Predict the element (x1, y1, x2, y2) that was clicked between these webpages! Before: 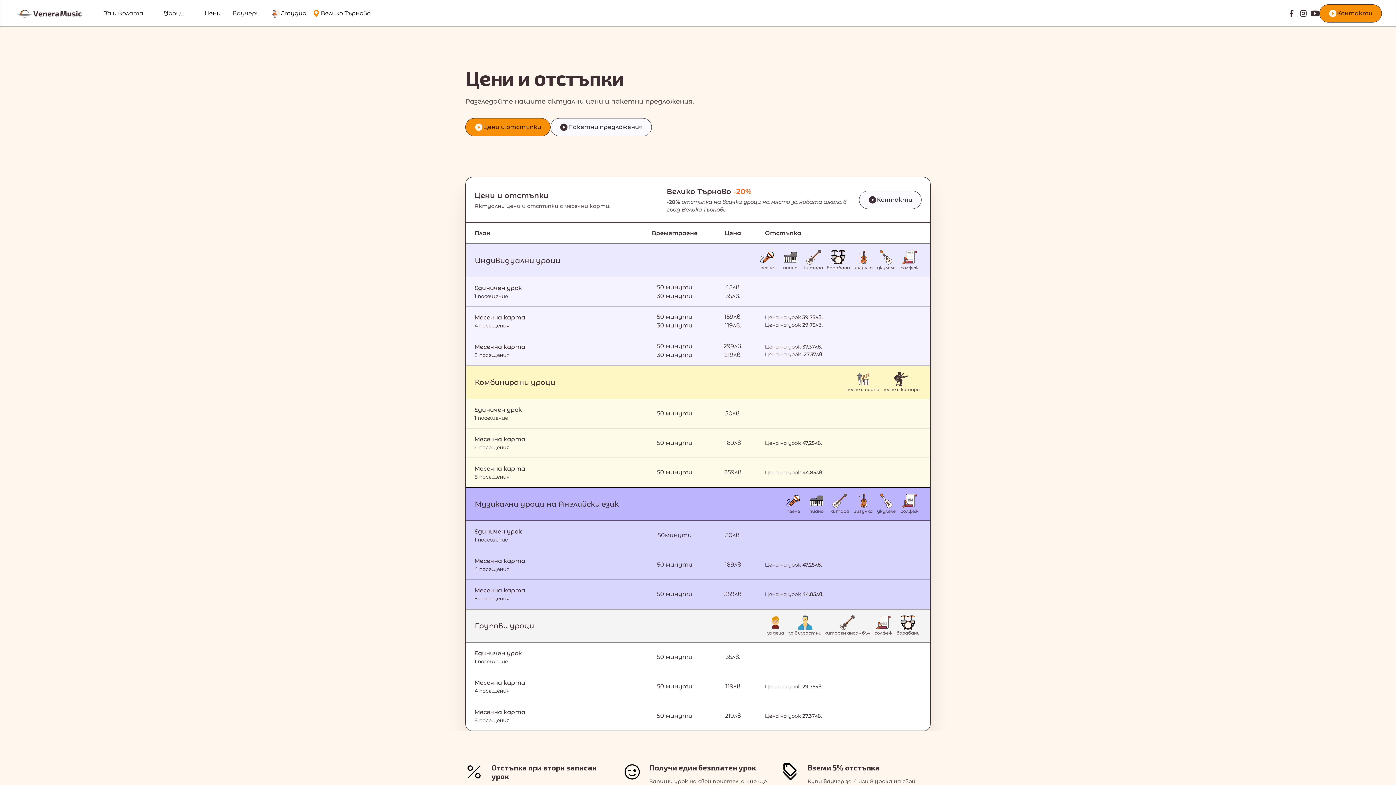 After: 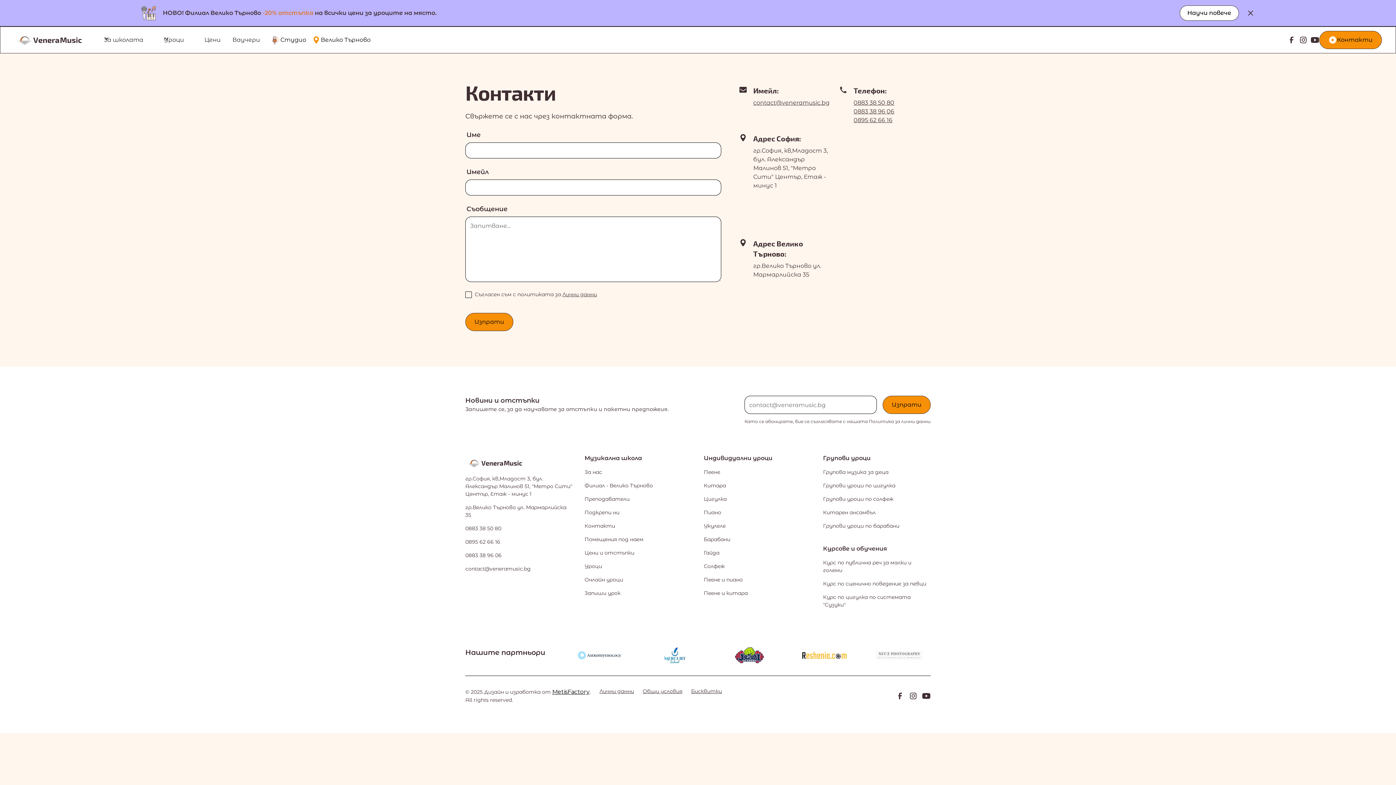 Action: bbox: (859, 190, 921, 209) label: Контакти